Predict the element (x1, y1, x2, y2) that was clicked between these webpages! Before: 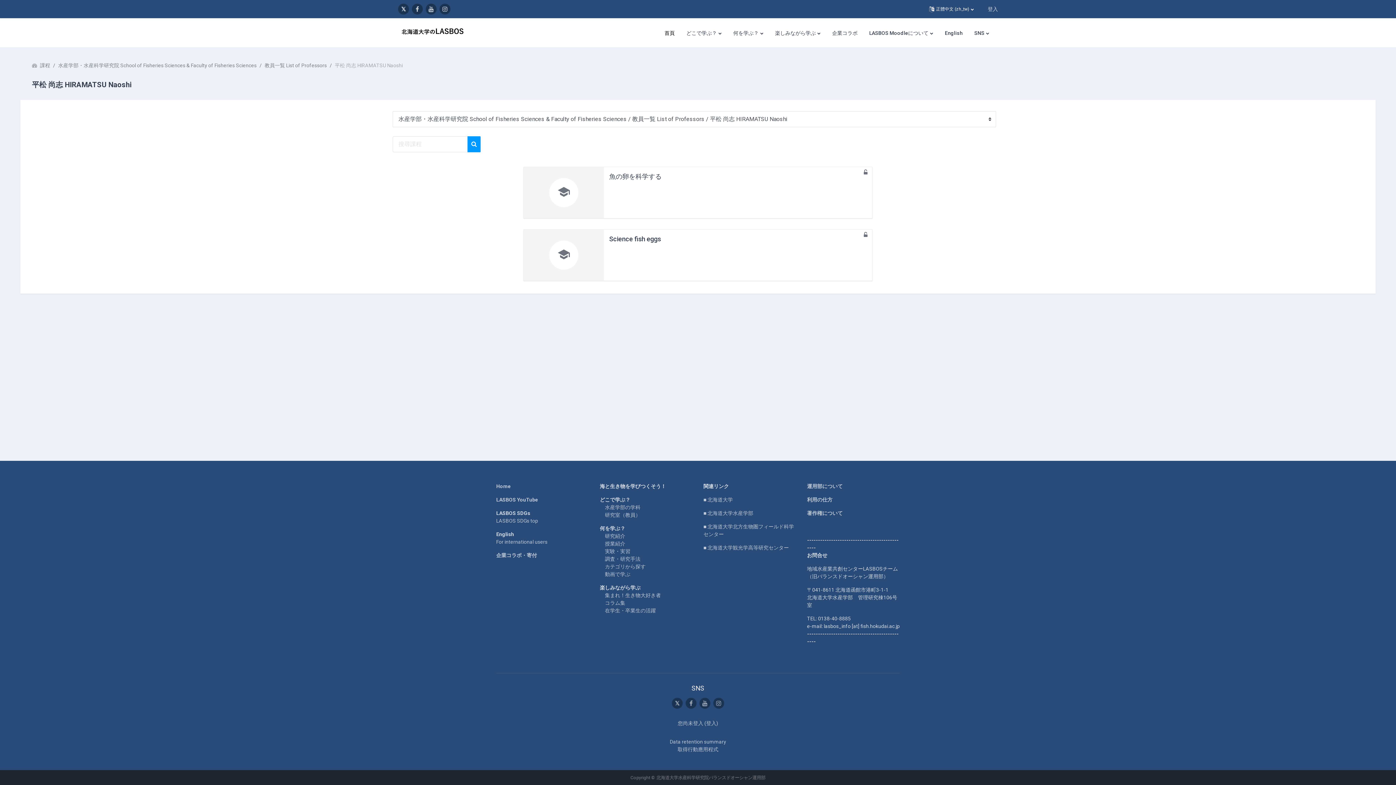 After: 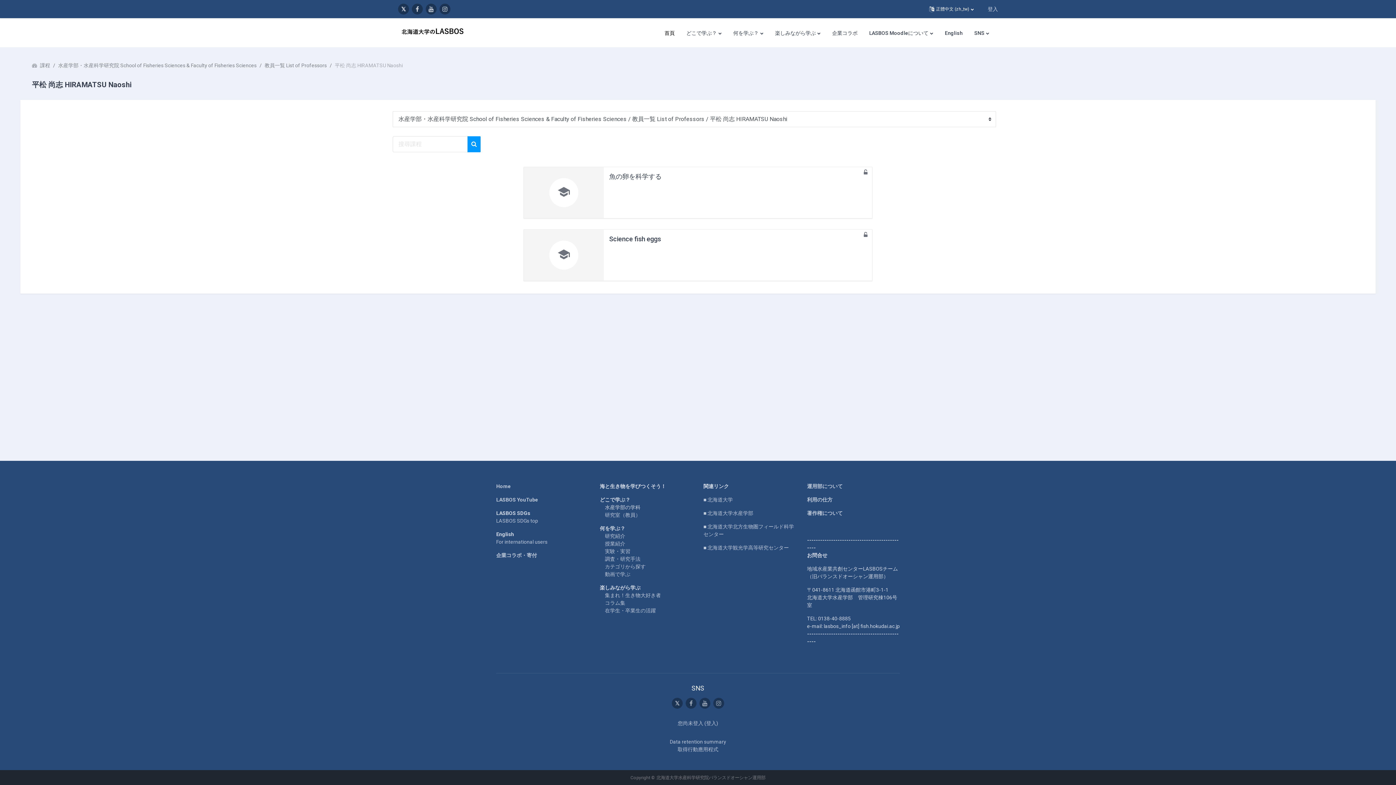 Action: label: 水産学部の学科 bbox: (605, 504, 640, 510)